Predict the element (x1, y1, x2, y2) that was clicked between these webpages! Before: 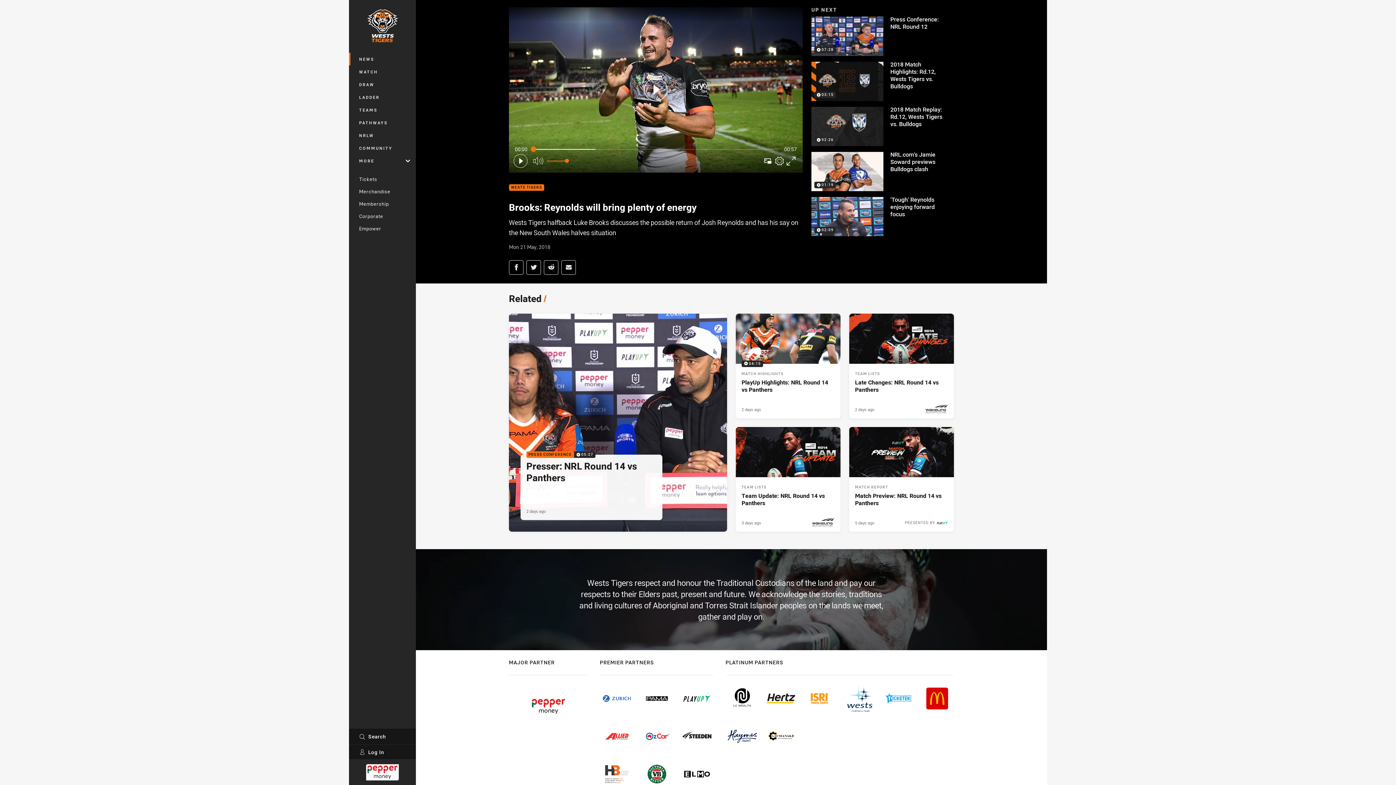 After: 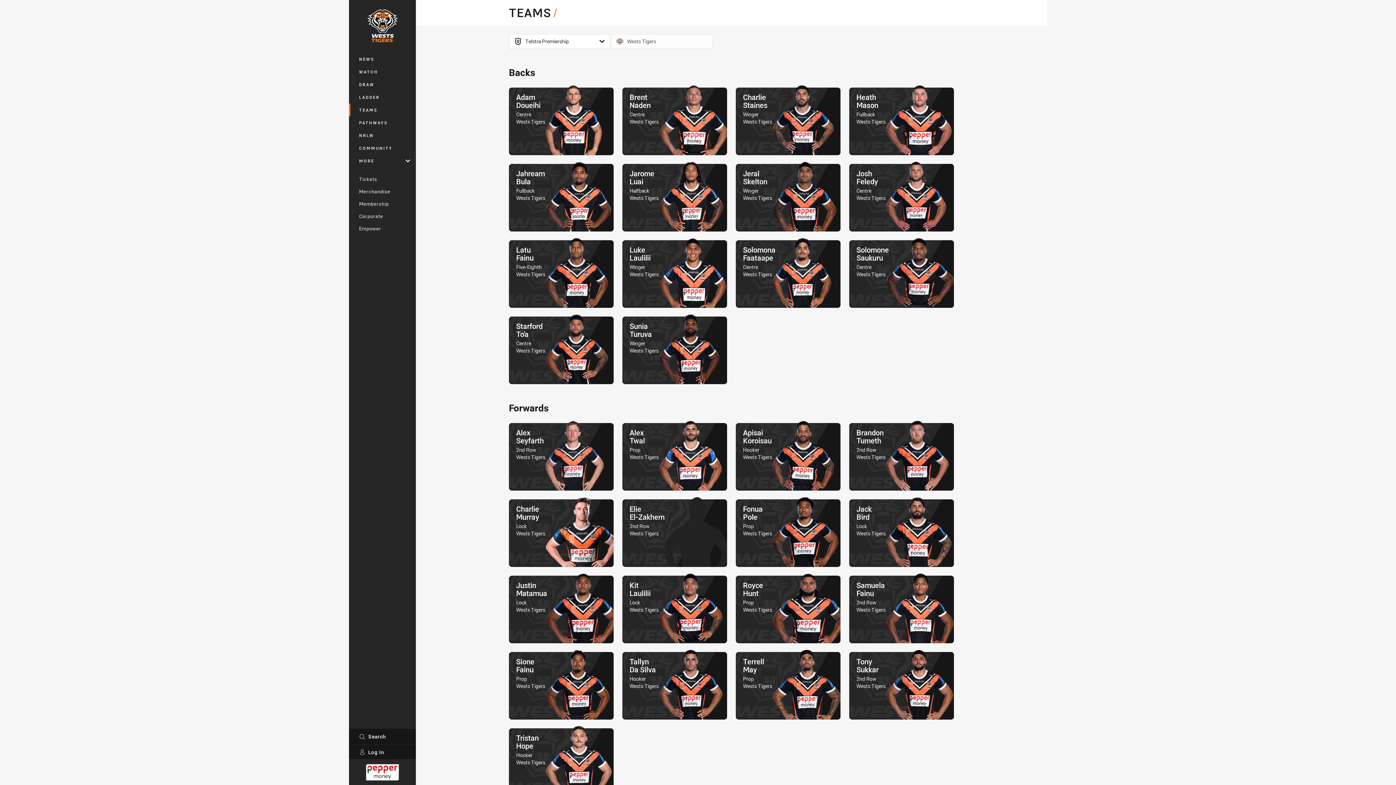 Action: label: TEAMS bbox: (349, 103, 416, 116)